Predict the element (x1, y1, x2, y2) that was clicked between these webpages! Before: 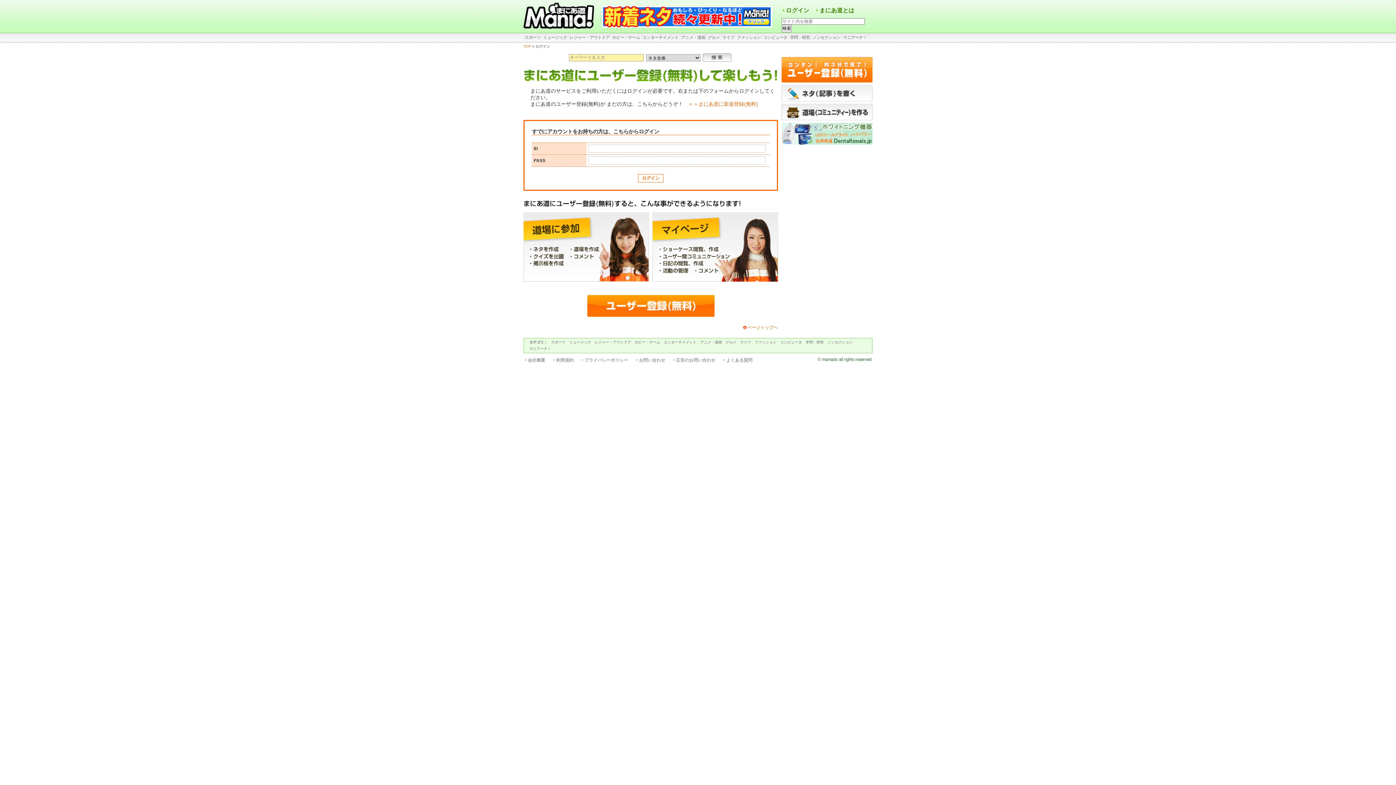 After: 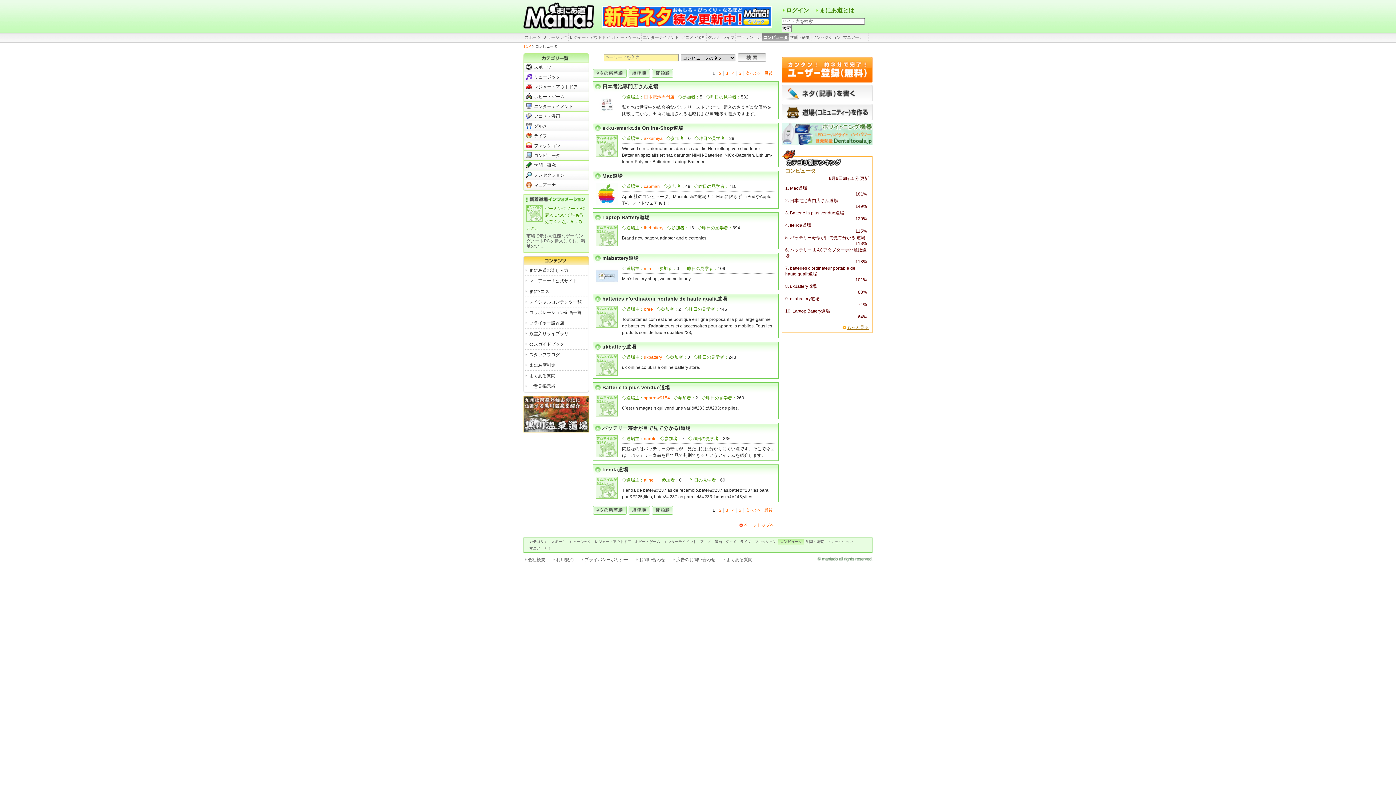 Action: bbox: (763, 35, 787, 39) label: コンピュータ